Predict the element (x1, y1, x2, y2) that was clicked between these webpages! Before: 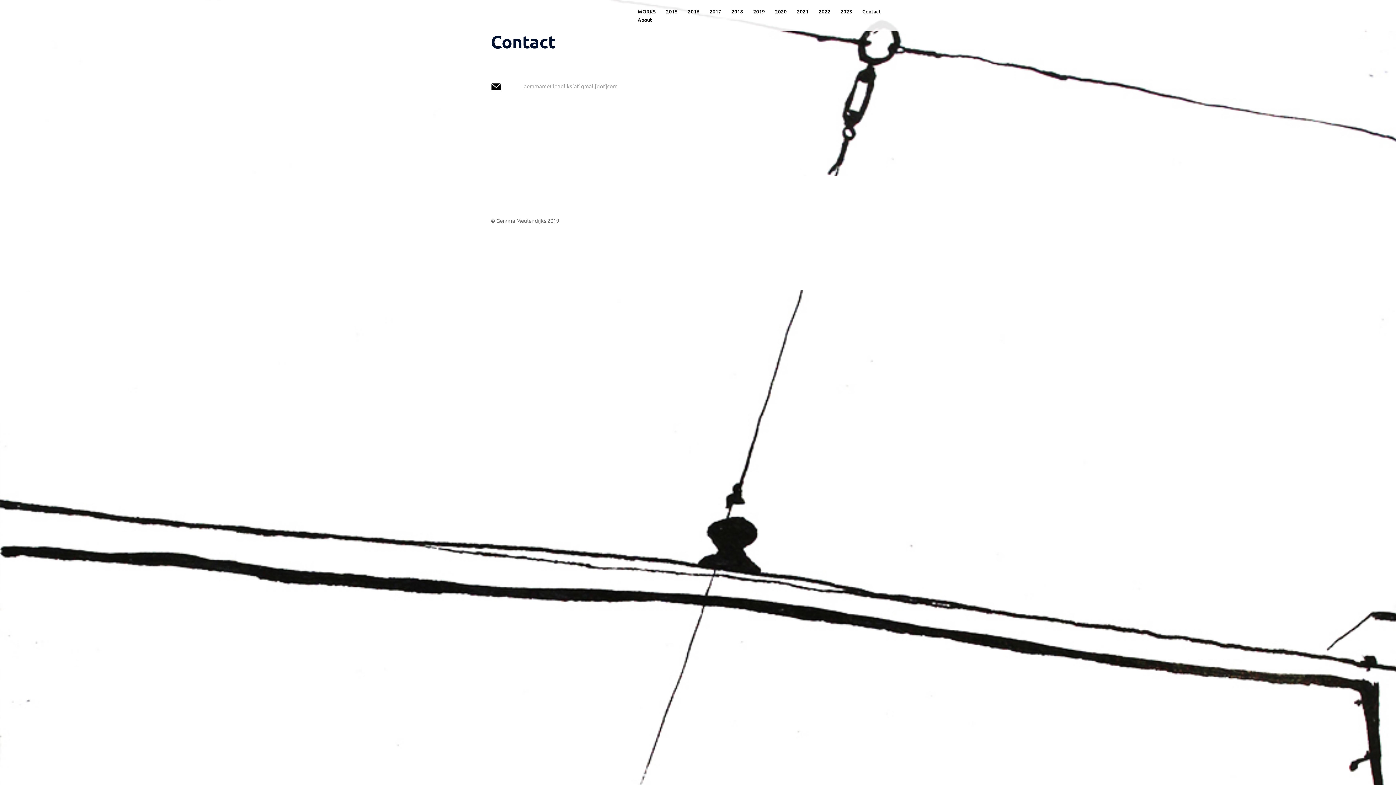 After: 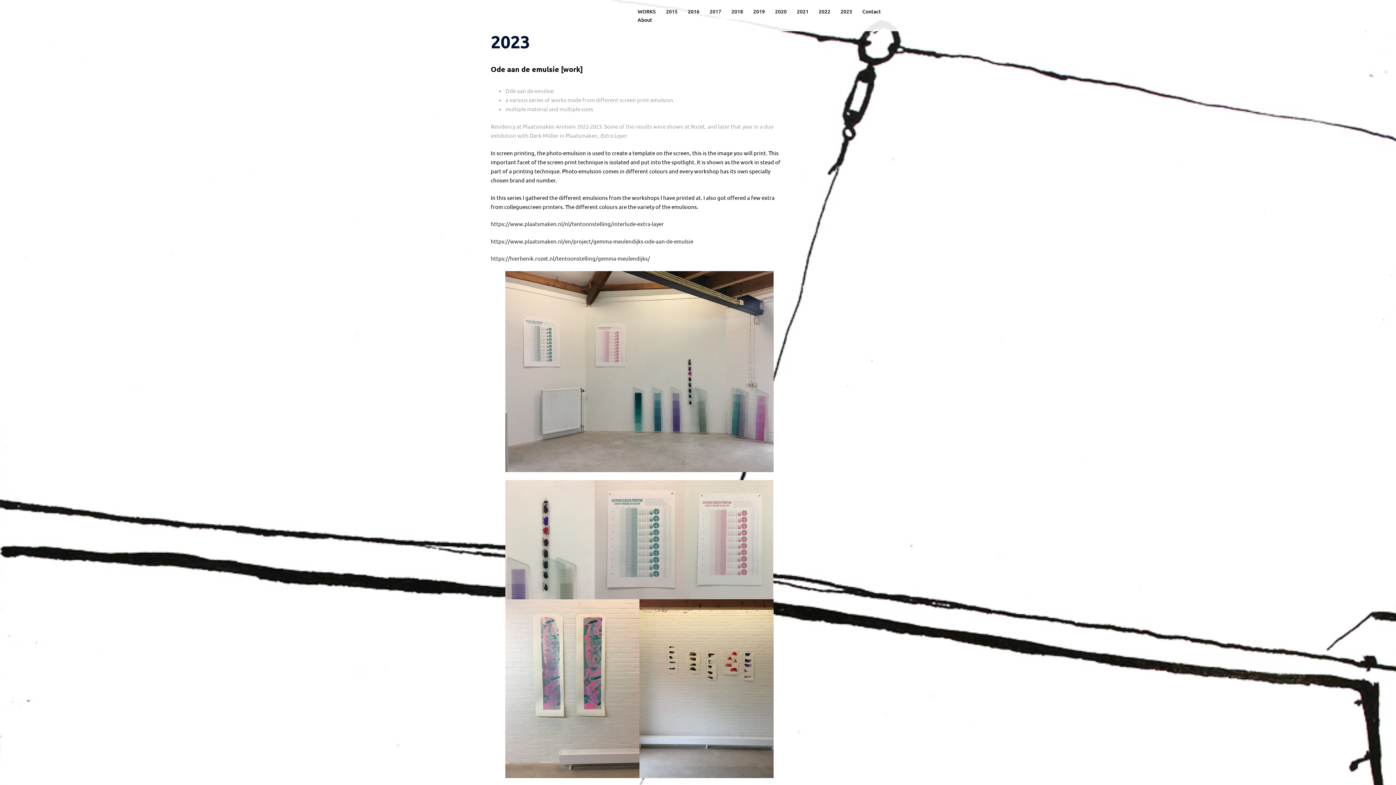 Action: label: 2023 bbox: (840, 7, 852, 15)